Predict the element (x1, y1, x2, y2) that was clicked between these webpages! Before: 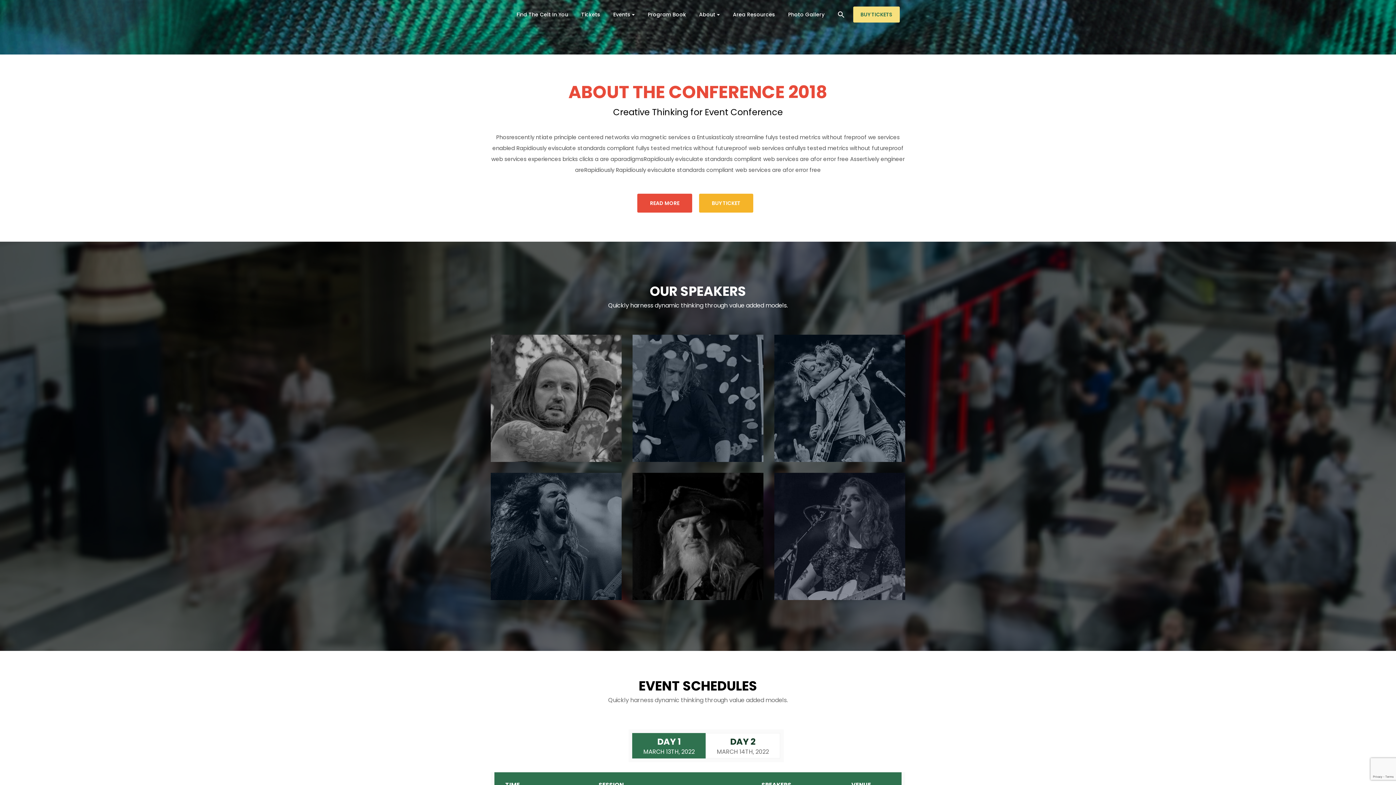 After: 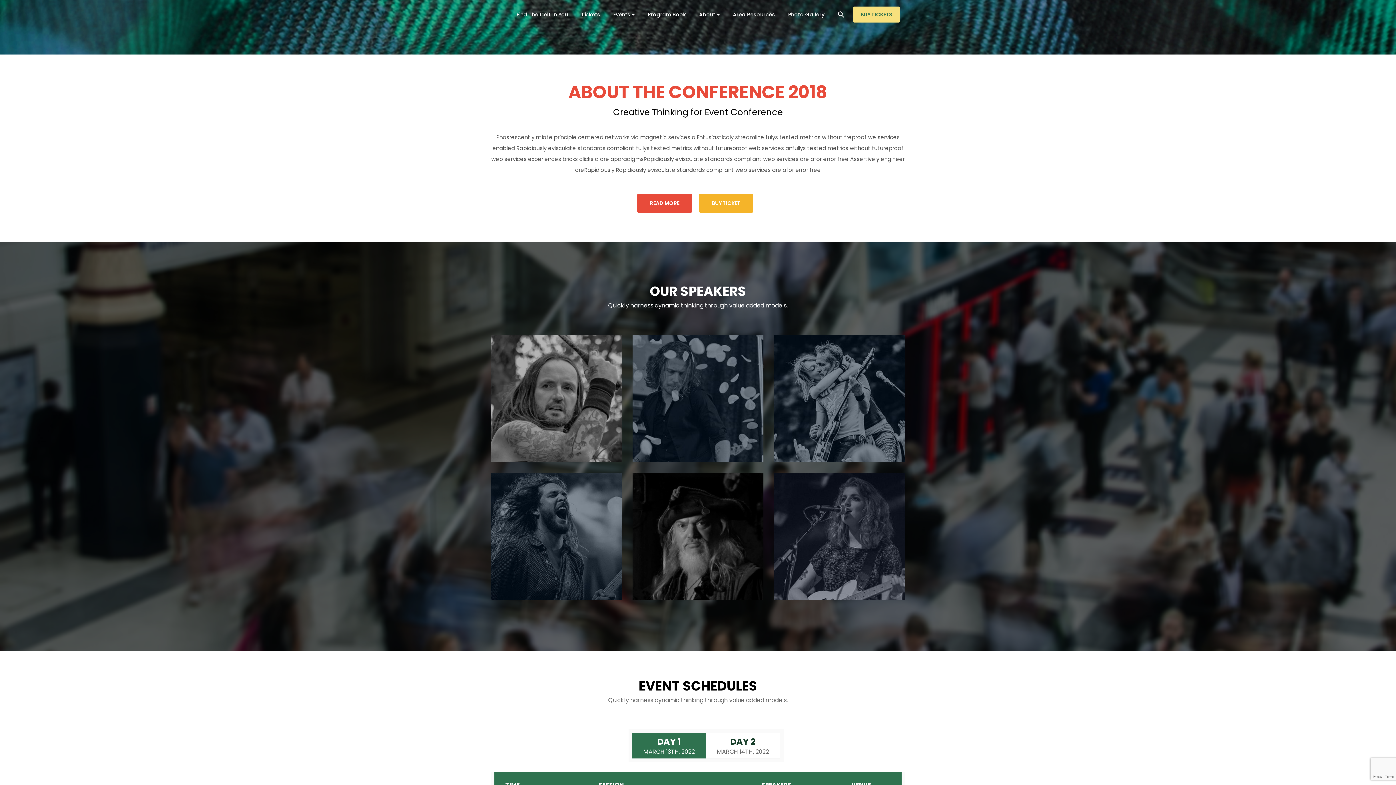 Action: bbox: (632, 733, 705, 758) label: DAY 1
MARCH 13TH, 2022